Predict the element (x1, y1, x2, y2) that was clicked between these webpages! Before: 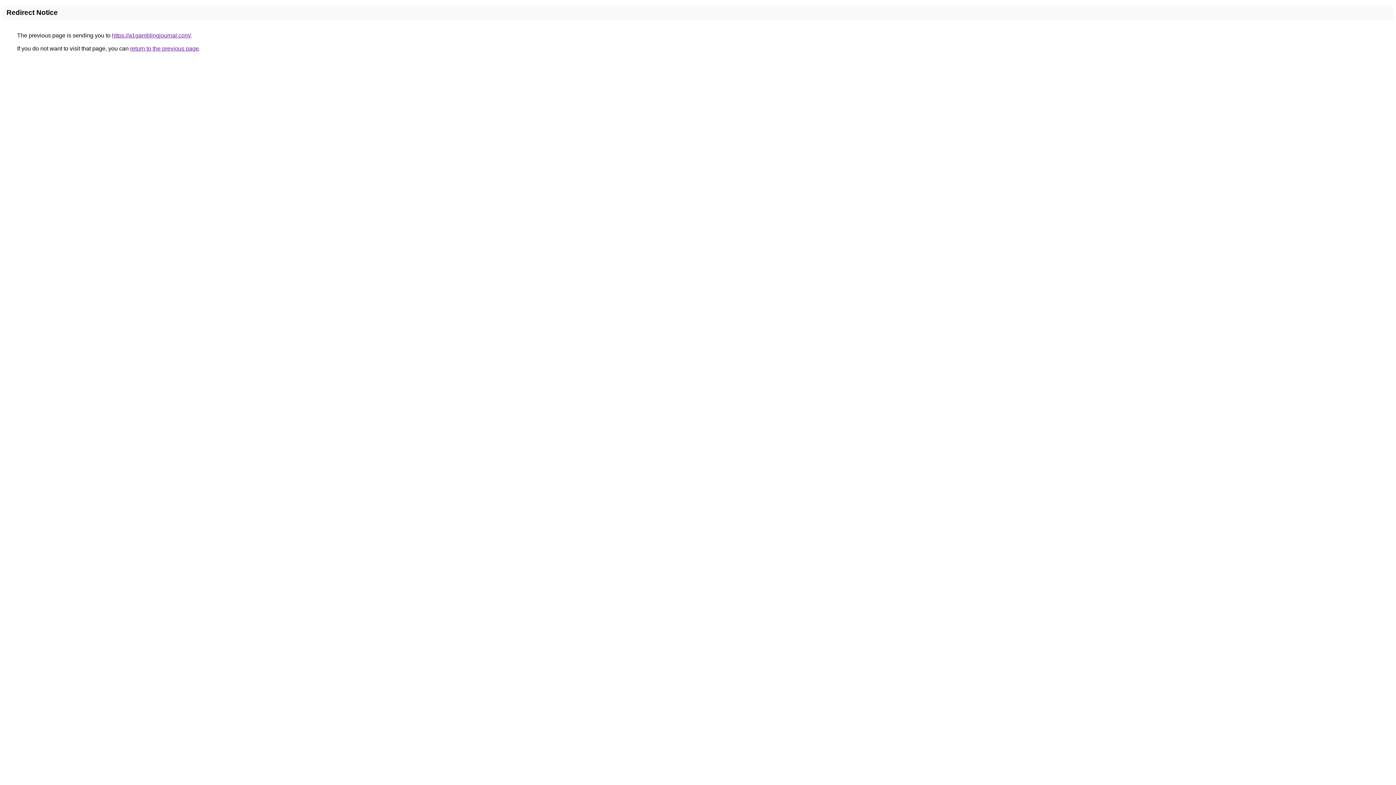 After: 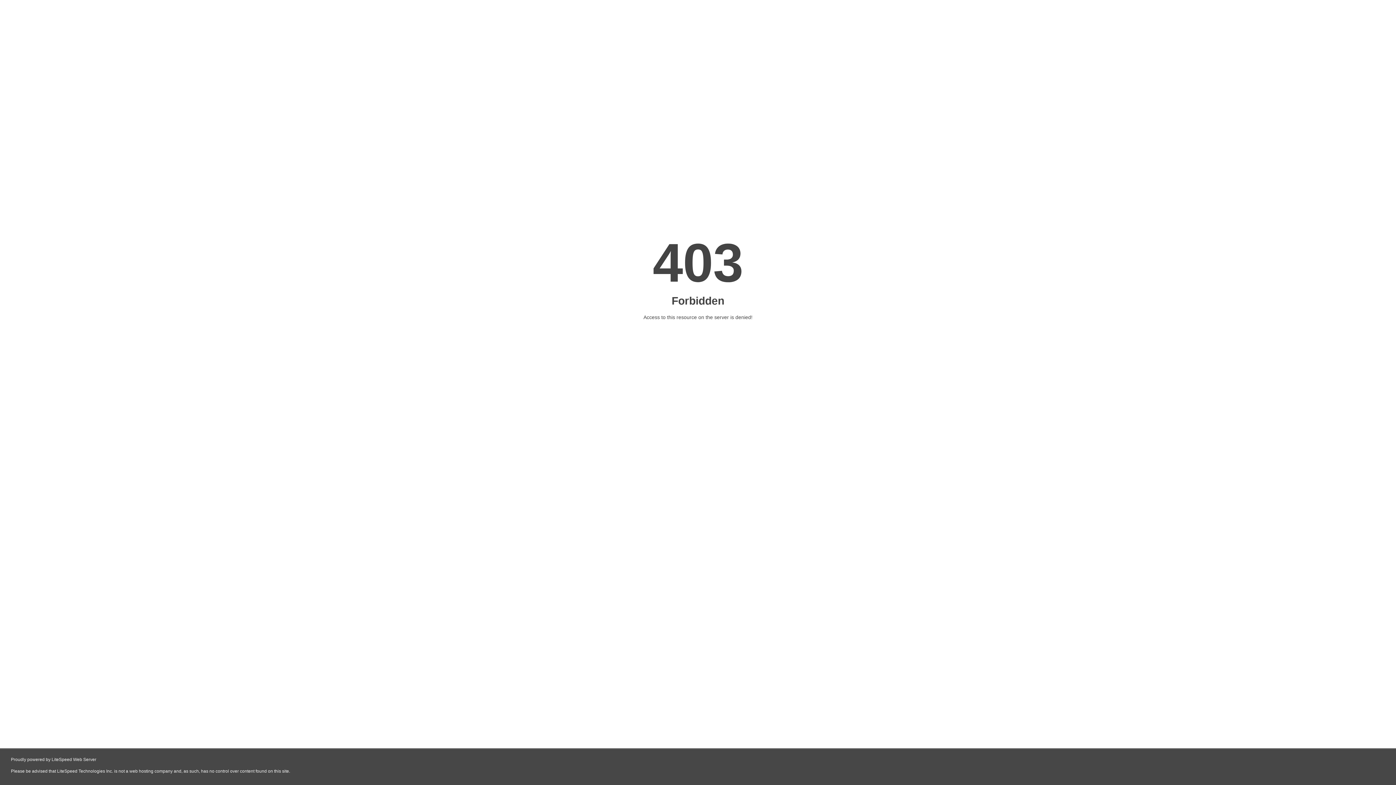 Action: bbox: (112, 32, 190, 38) label: https://a1gamblingjournal.com/